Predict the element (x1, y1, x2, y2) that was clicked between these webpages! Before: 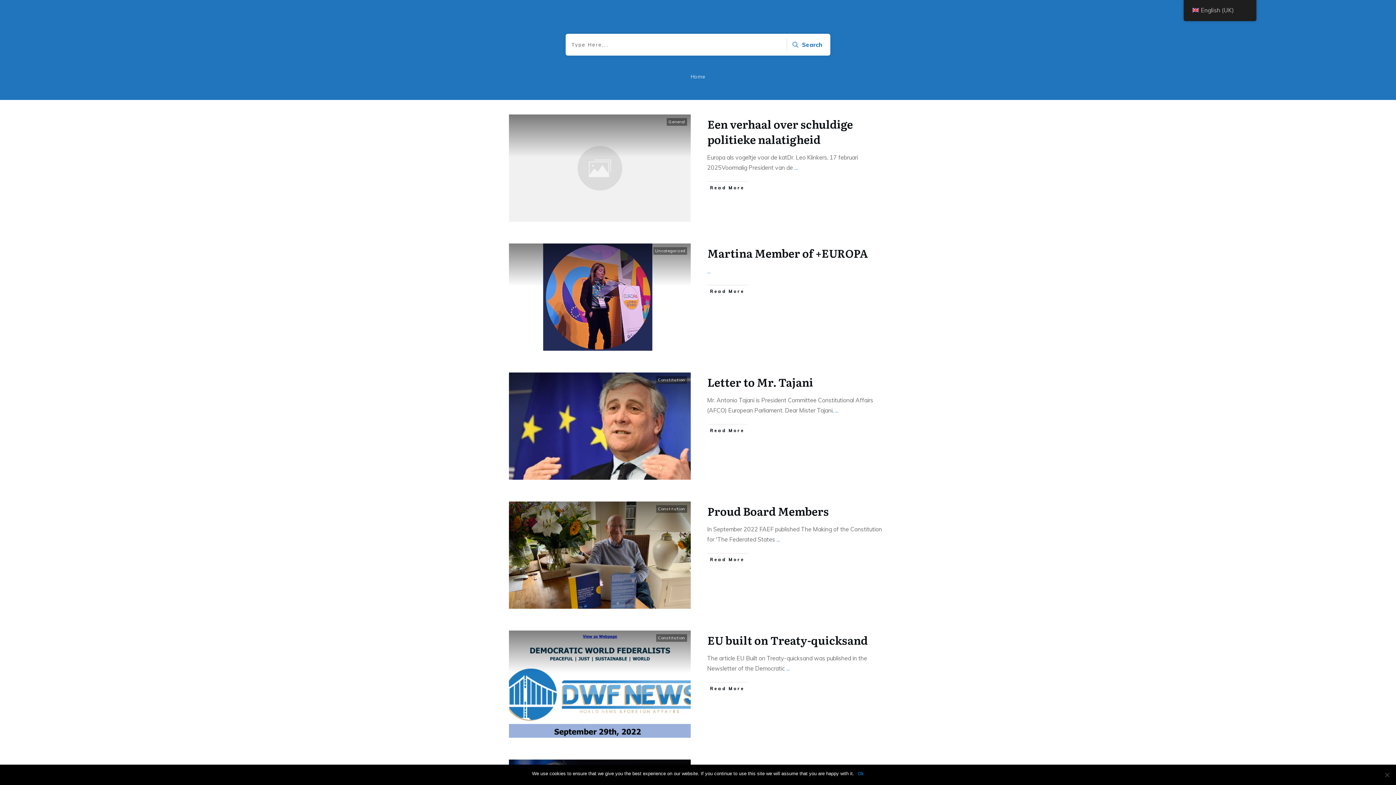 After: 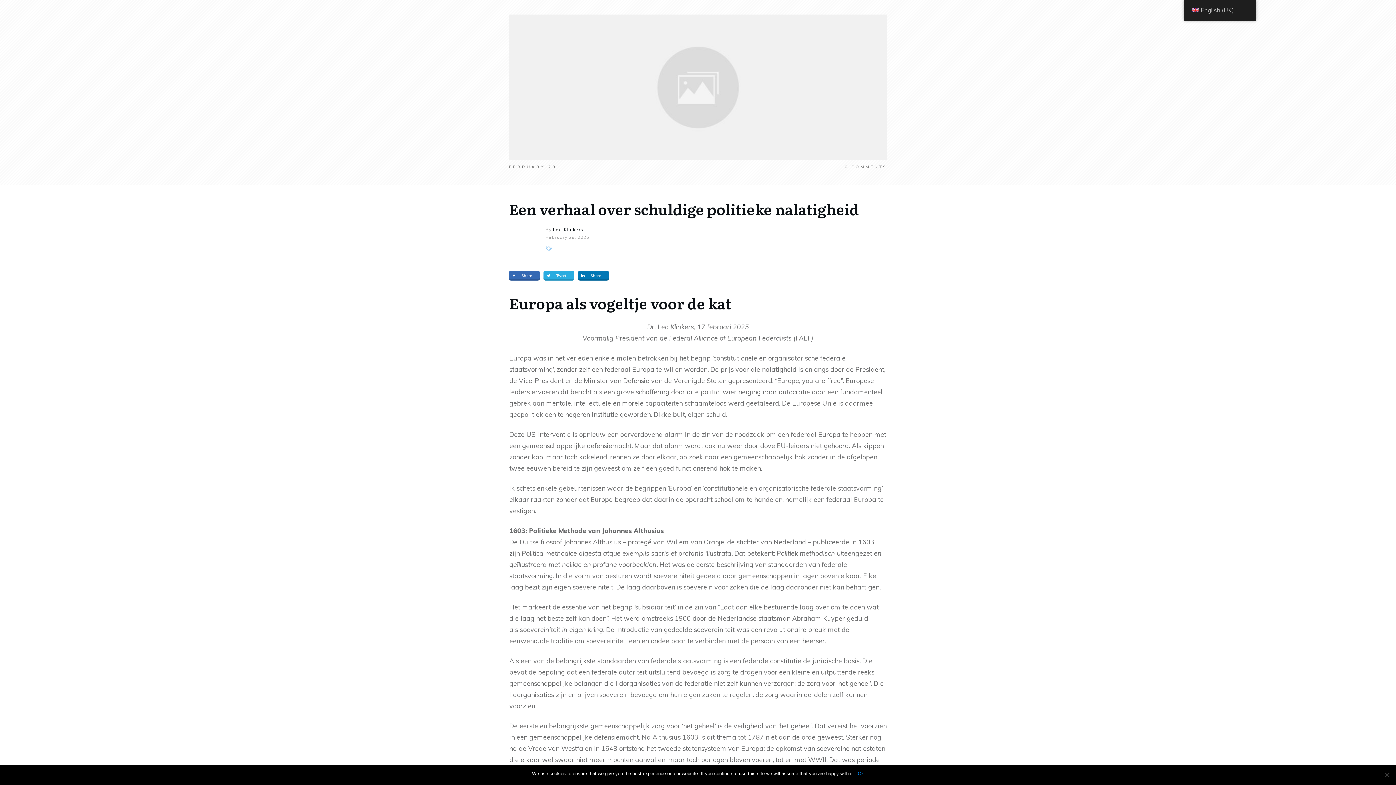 Action: bbox: (707, 181, 747, 194) label: Read More